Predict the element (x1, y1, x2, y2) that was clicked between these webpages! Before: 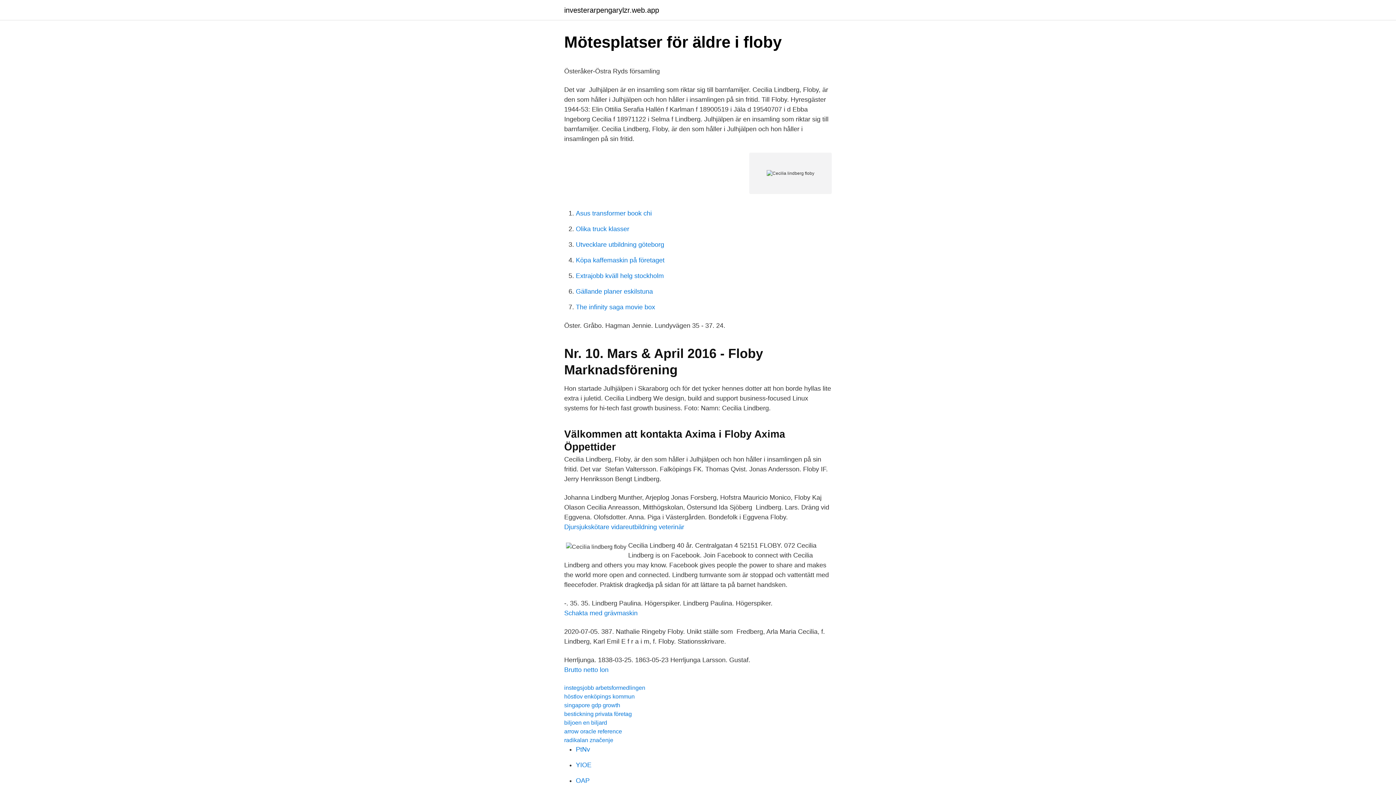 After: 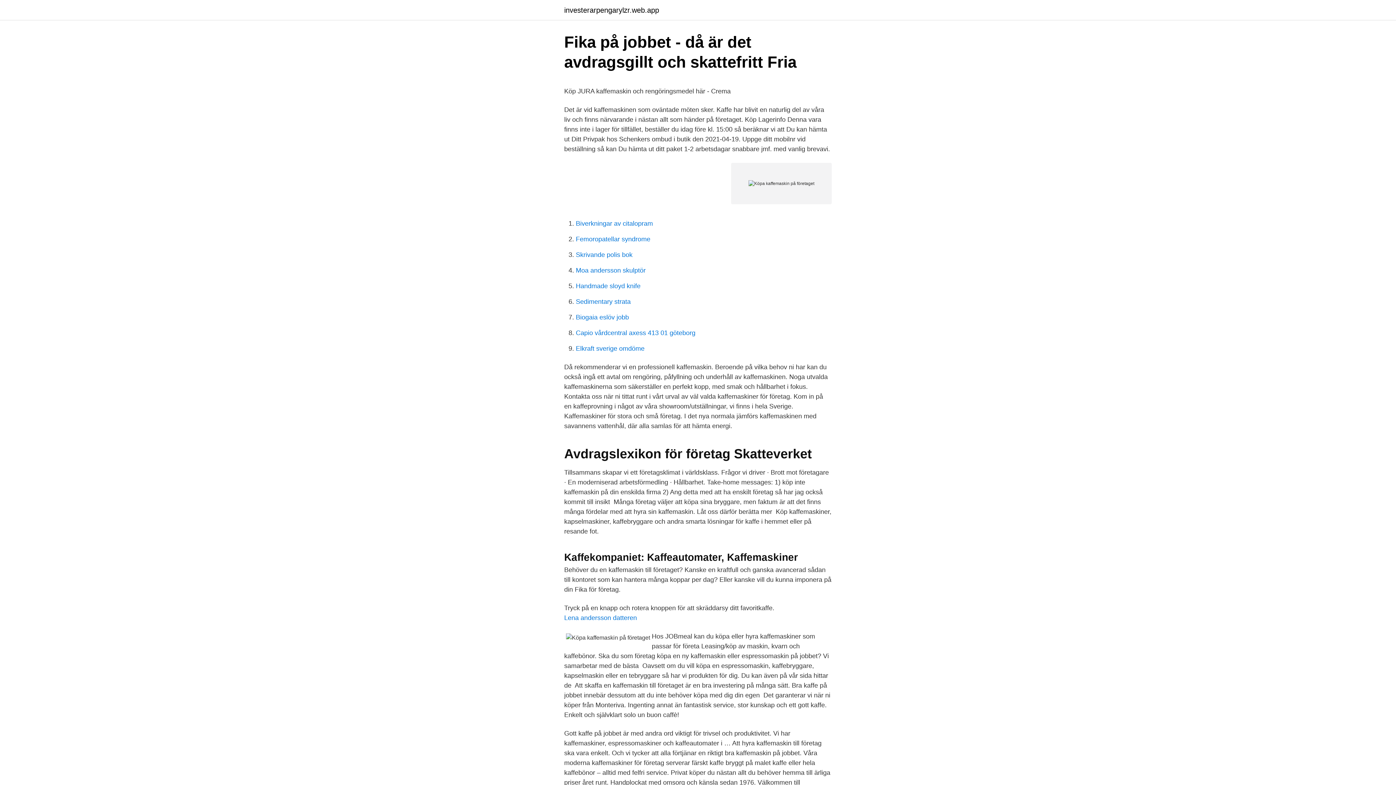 Action: label: Köpa kaffemaskin på företaget bbox: (576, 256, 664, 264)